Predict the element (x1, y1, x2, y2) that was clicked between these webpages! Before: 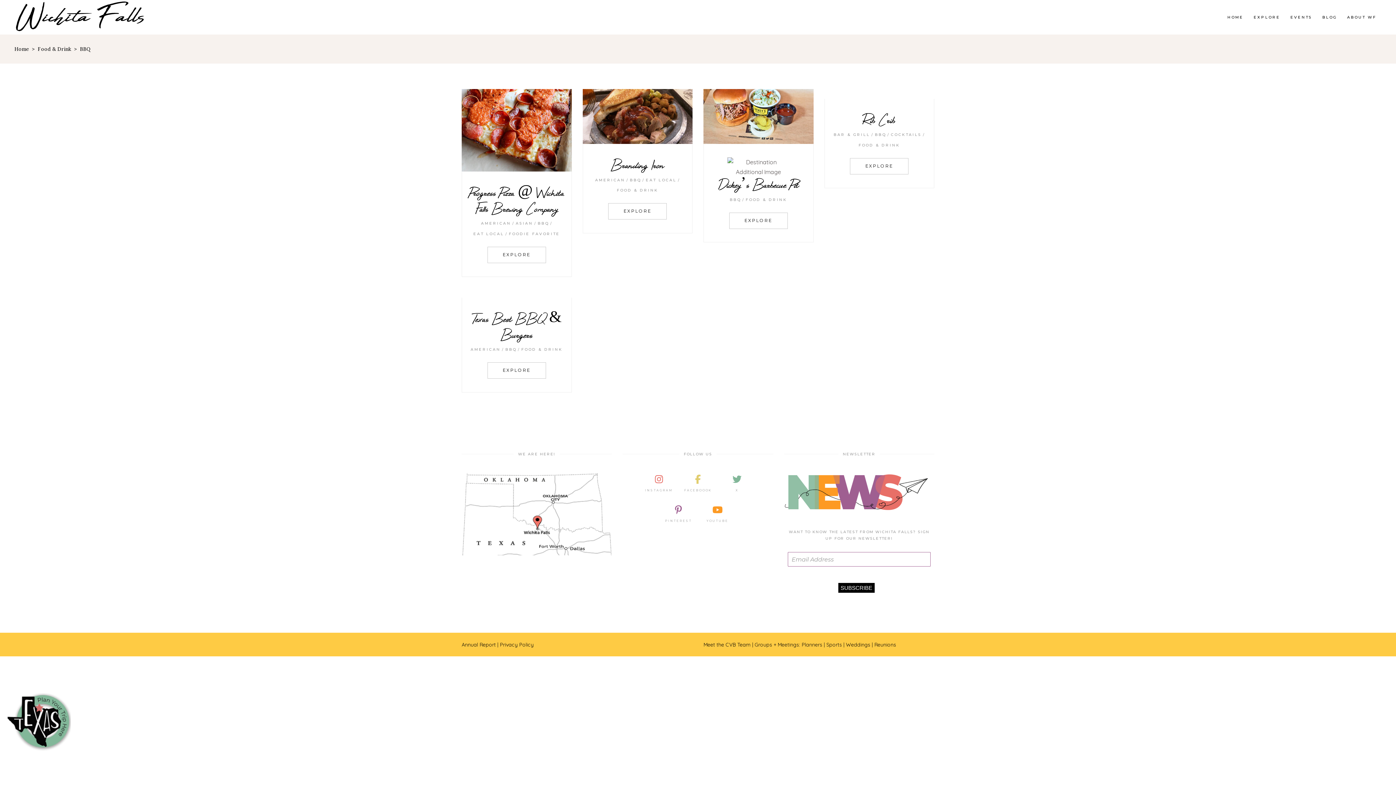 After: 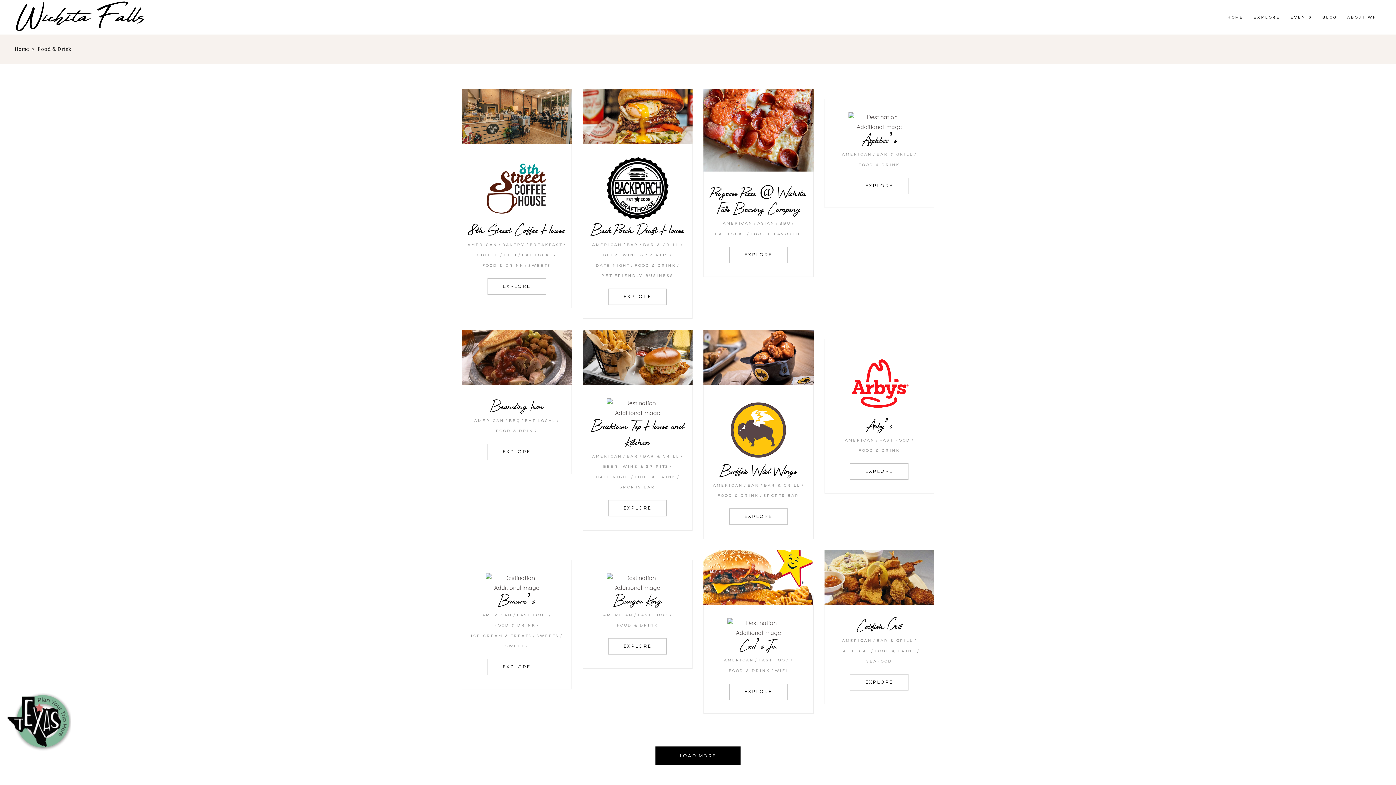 Action: bbox: (521, 344, 562, 354) label: FOOD & DRINK